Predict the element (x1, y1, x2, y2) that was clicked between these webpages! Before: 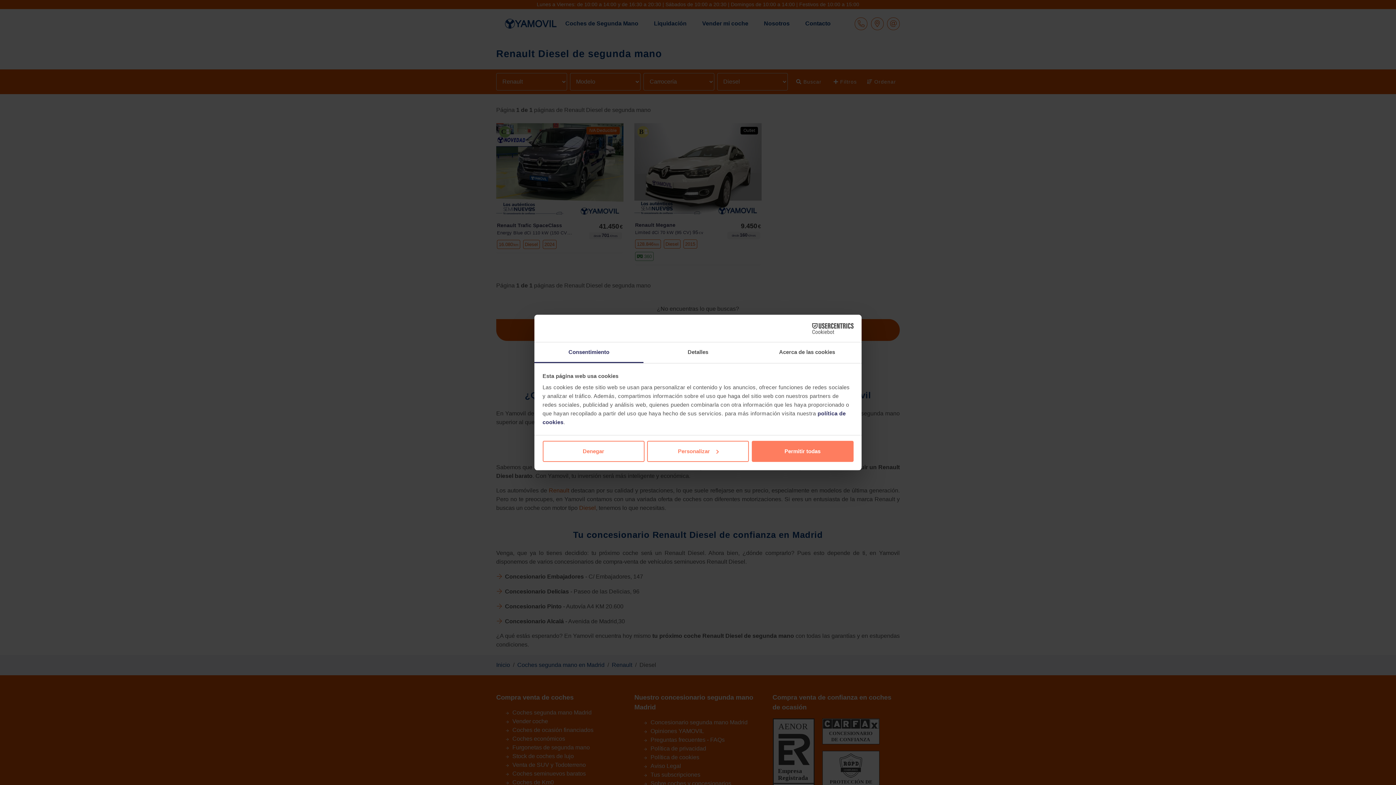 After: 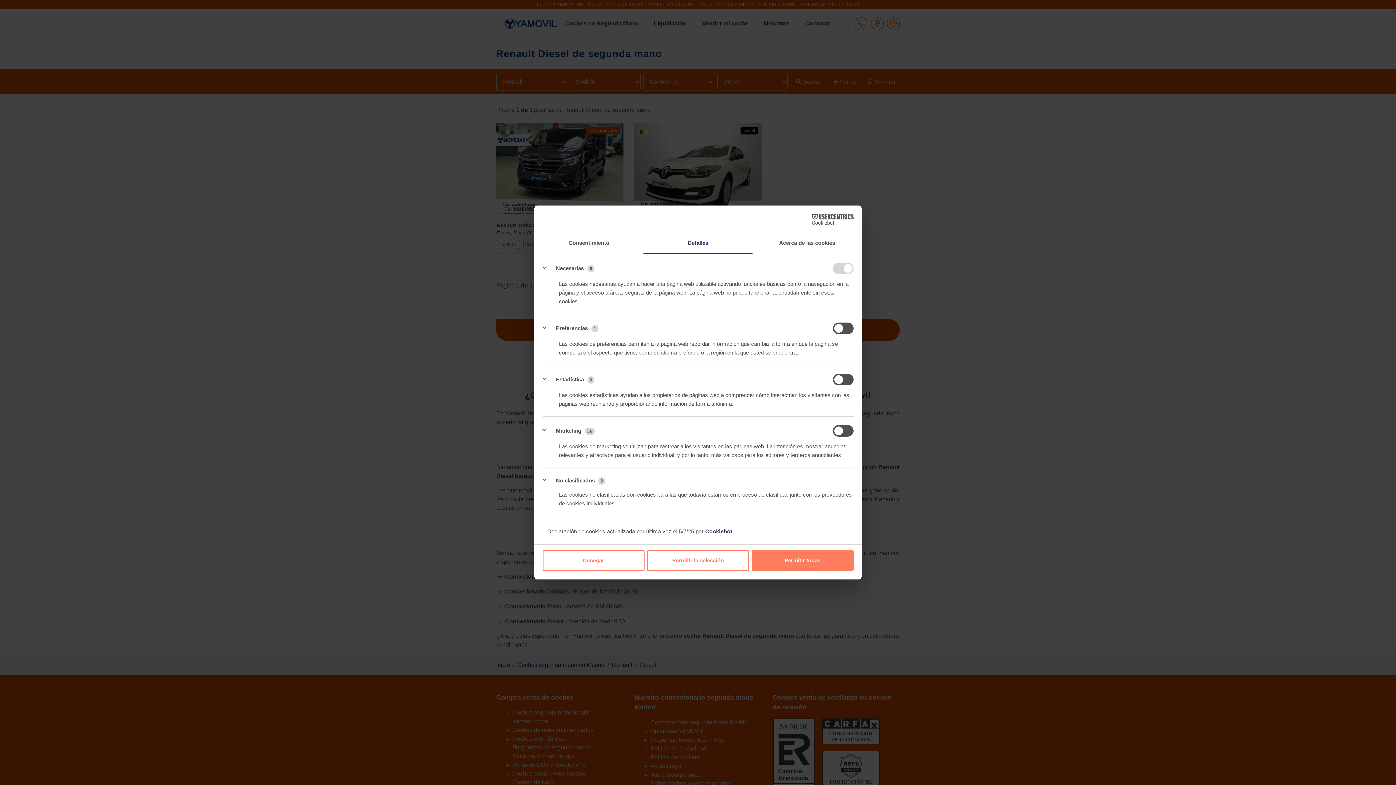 Action: label: Personalizar bbox: (647, 440, 749, 462)